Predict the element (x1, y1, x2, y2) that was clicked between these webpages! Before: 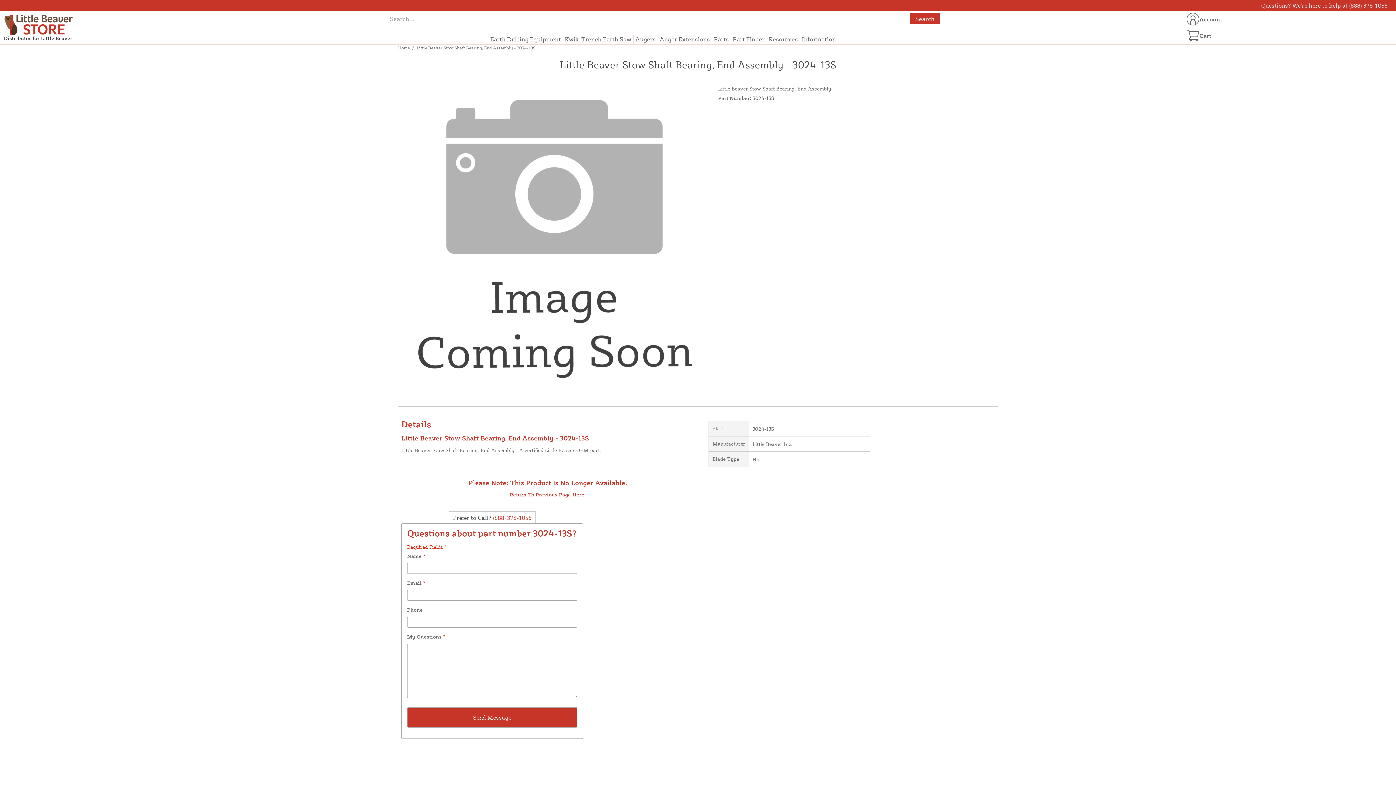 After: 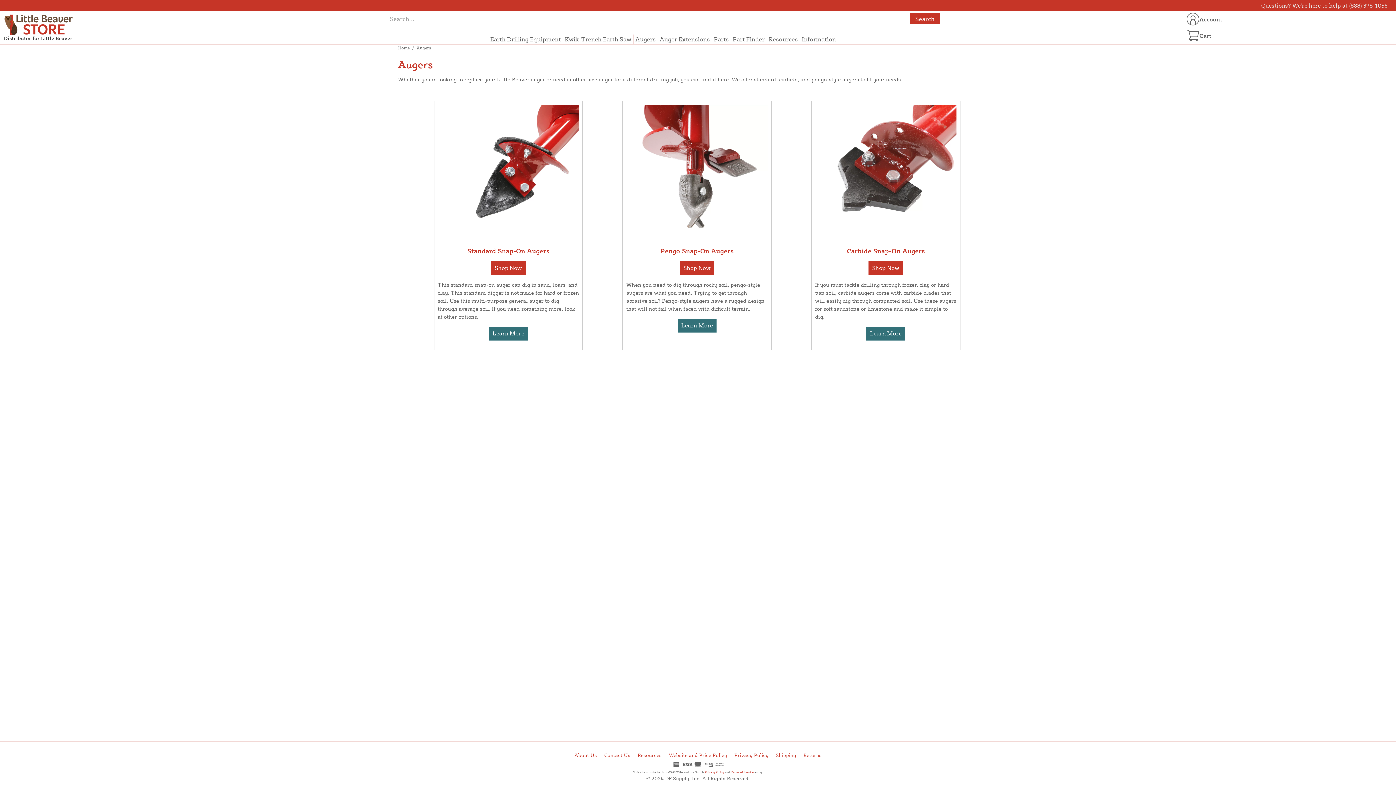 Action: label: Augers bbox: (635, 34, 655, 43)